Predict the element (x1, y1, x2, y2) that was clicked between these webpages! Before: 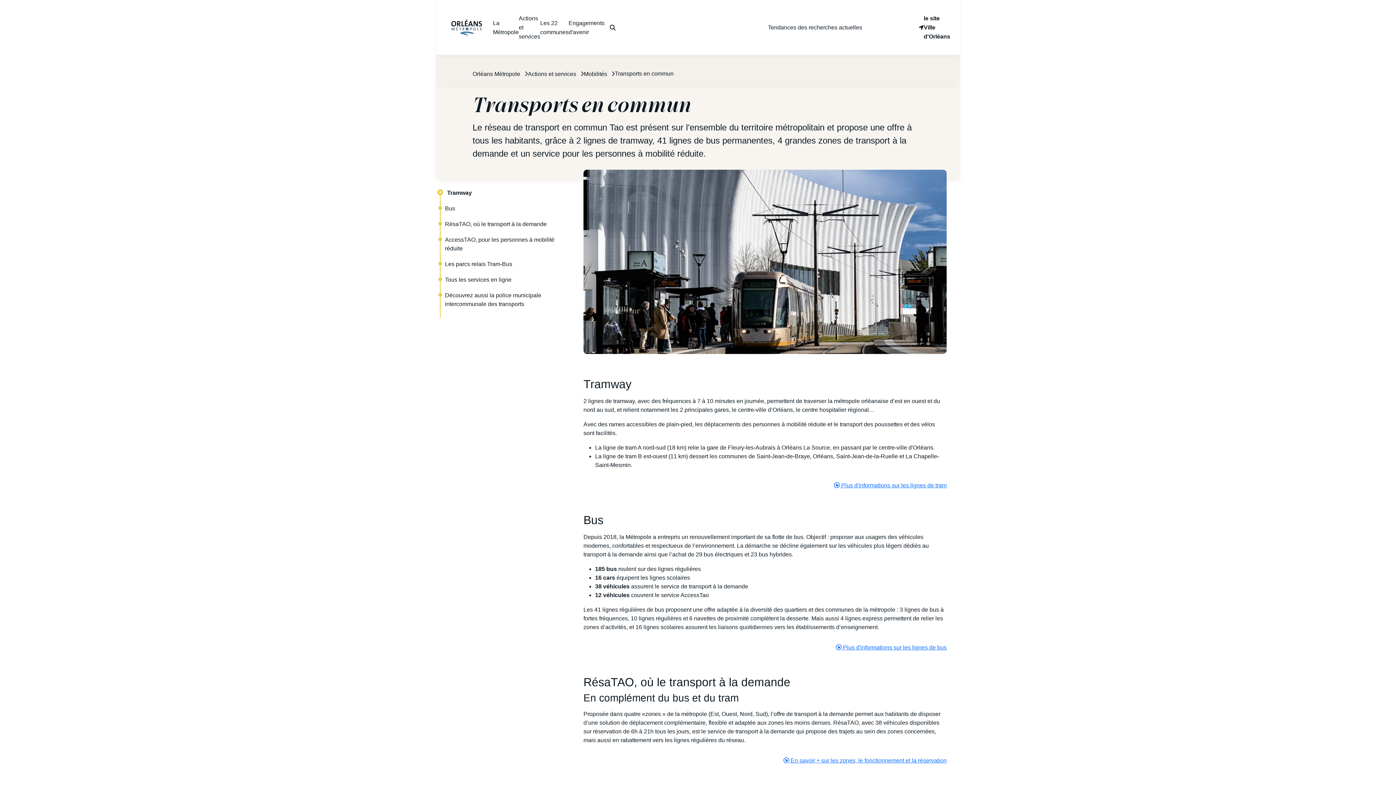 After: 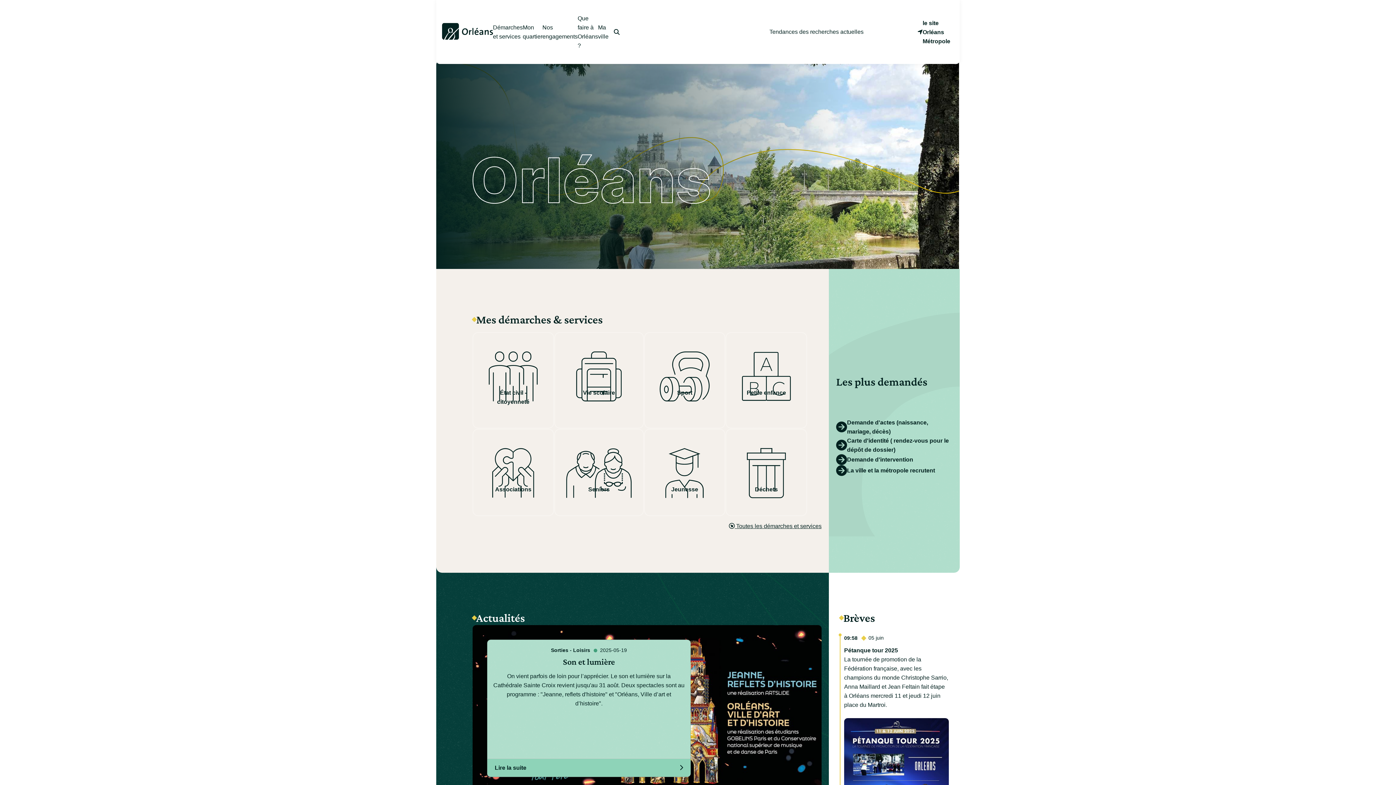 Action: label: le site Ville d'Orléans bbox: (915, 10, 954, 44)